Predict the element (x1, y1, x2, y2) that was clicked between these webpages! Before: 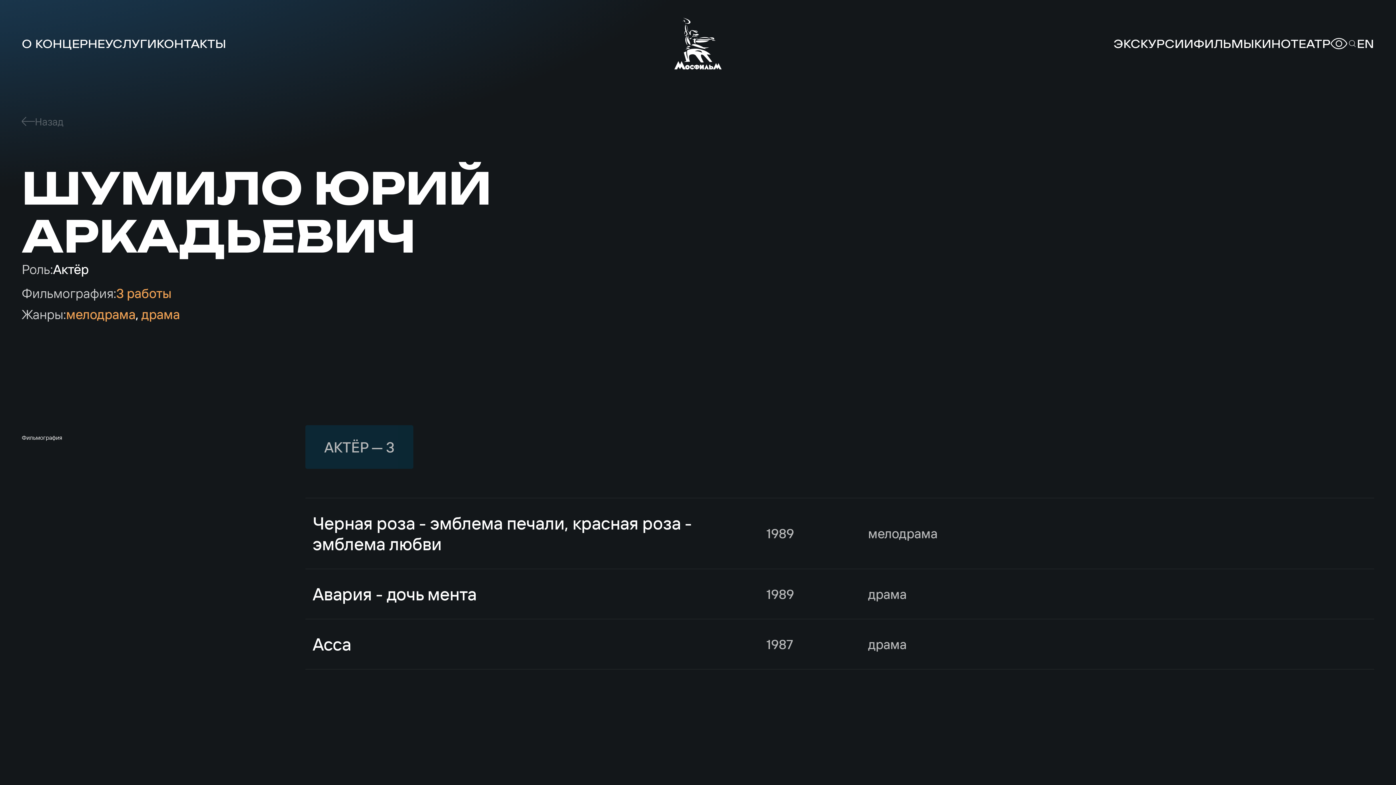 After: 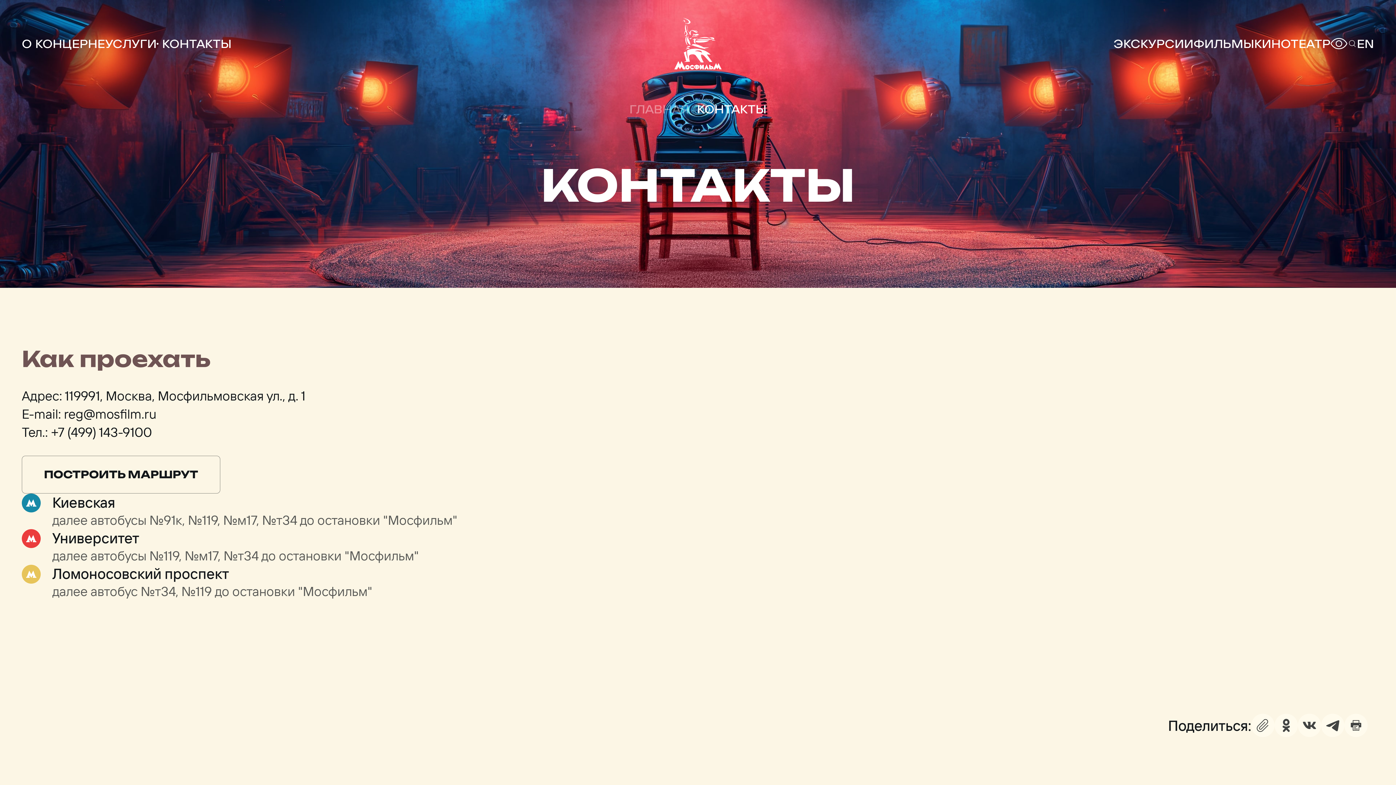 Action: label: КОНТАКТЫ bbox: (157, 0, 226, 87)